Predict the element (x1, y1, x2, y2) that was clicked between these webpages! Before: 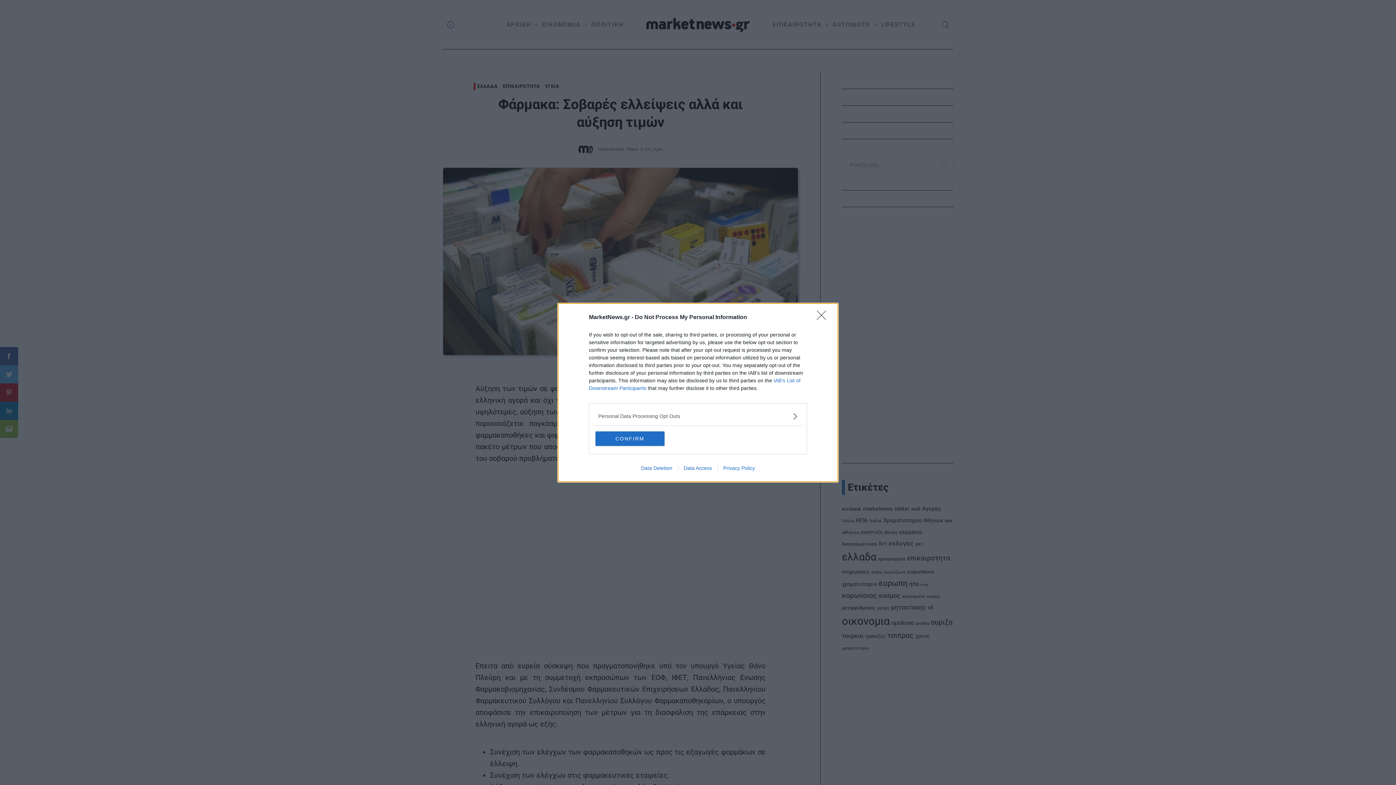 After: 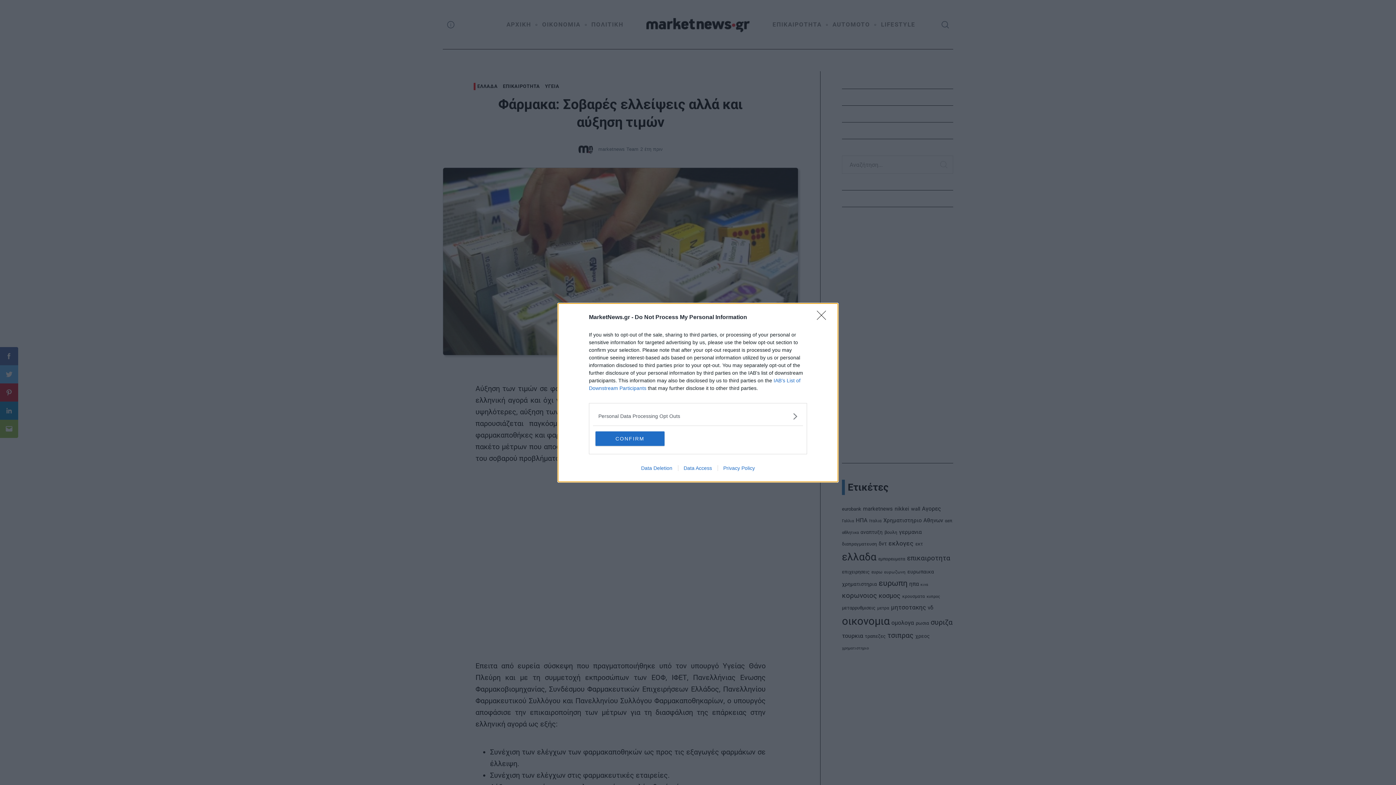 Action: bbox: (635, 465, 678, 471) label: Data Deletion